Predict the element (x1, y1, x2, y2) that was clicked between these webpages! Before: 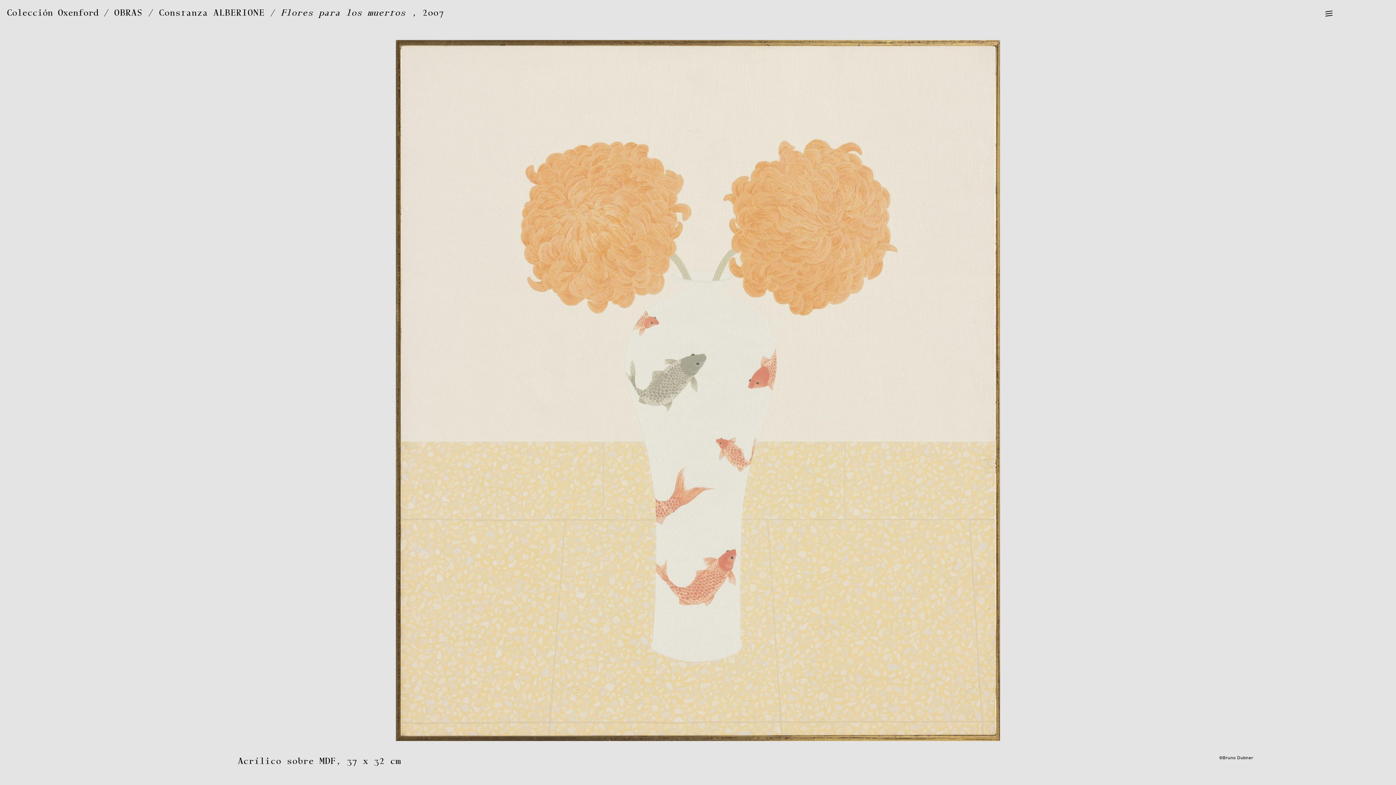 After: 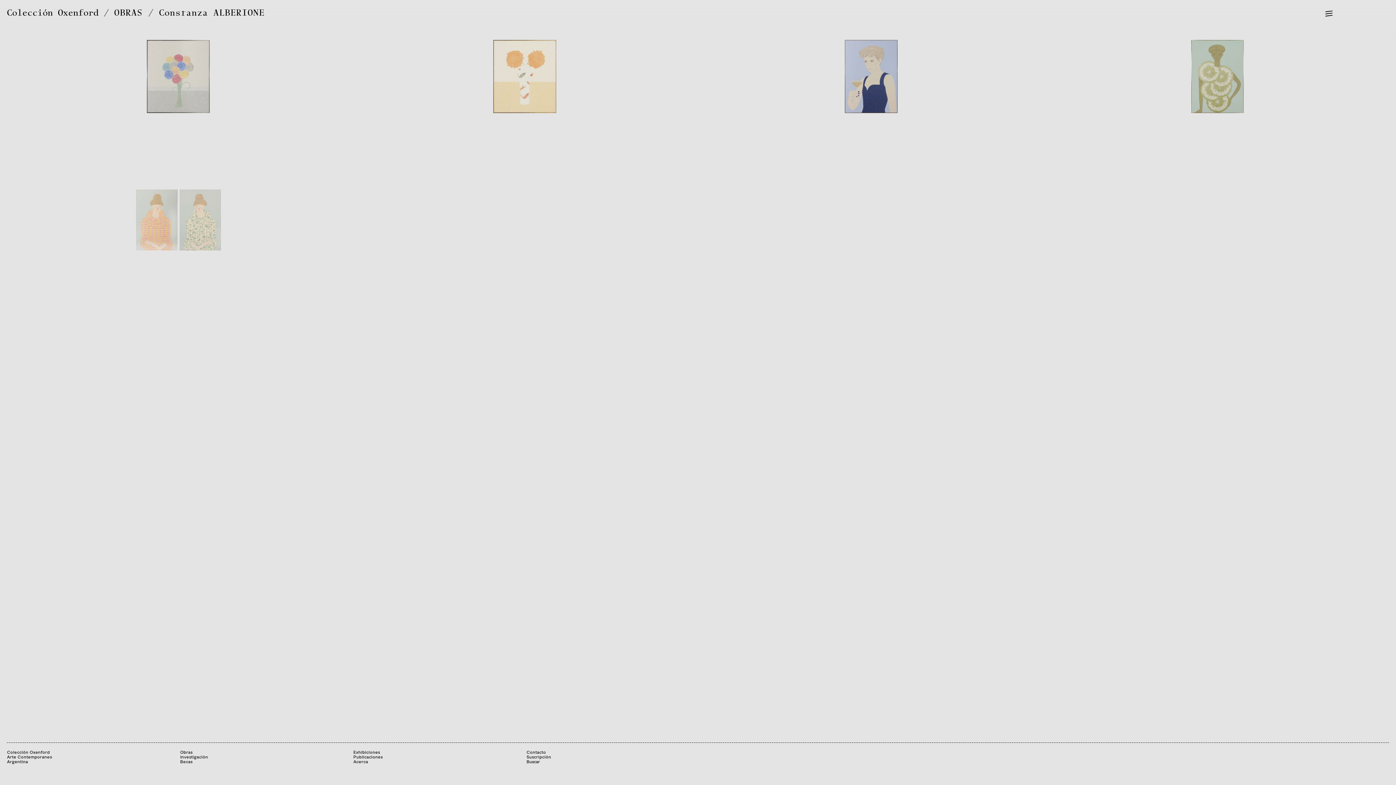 Action: bbox: (159, 7, 264, 18) label: Constanza ALBERIONE